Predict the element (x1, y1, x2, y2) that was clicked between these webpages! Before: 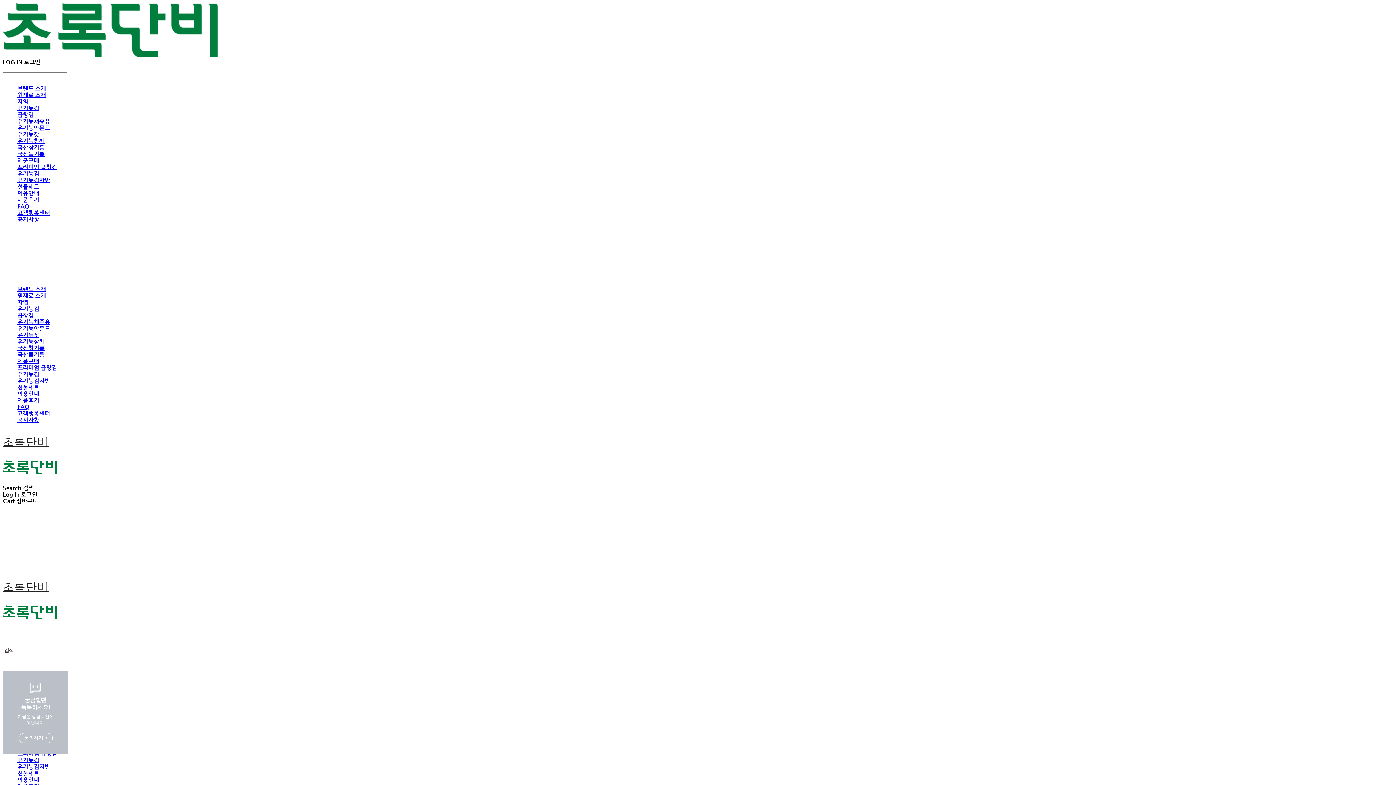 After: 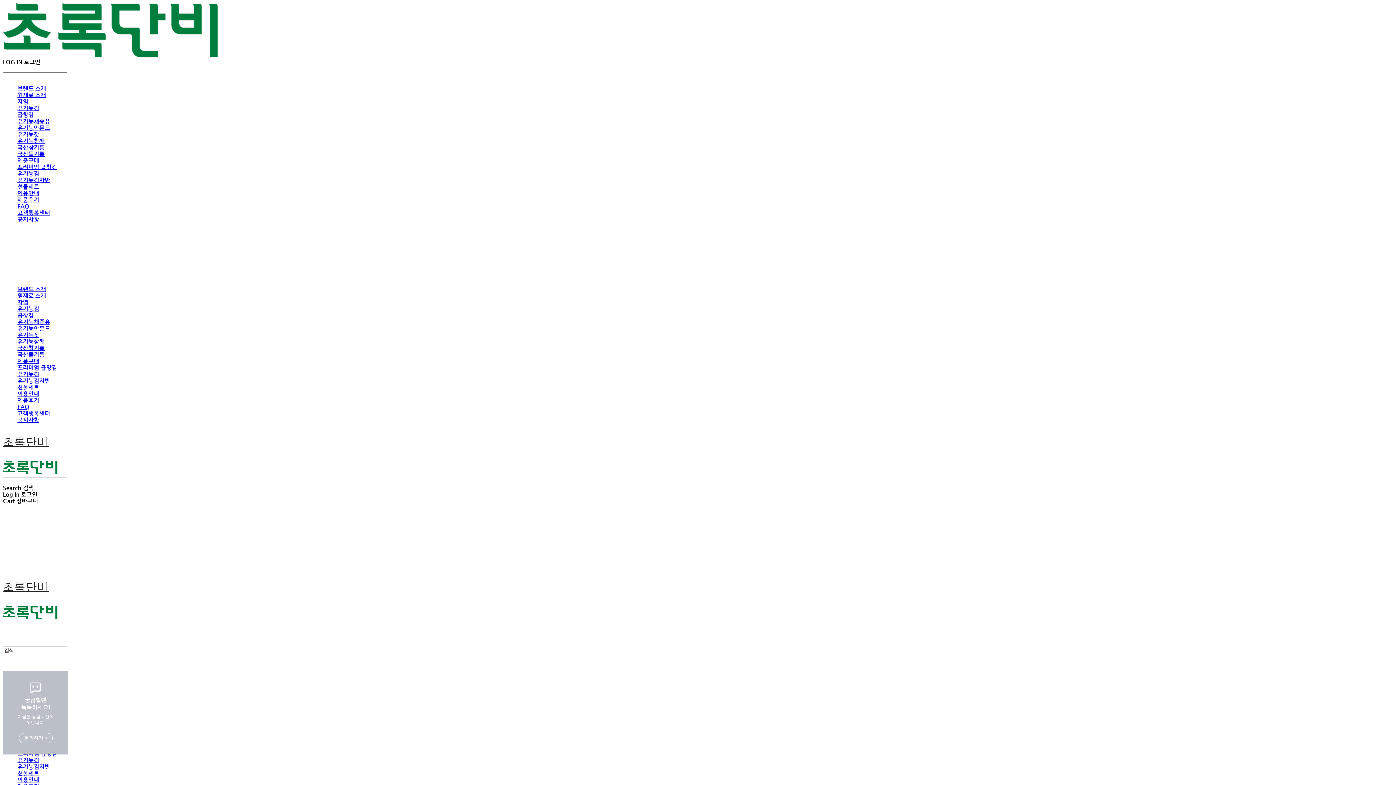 Action: bbox: (17, 378, 50, 384) label: 유기농김자반